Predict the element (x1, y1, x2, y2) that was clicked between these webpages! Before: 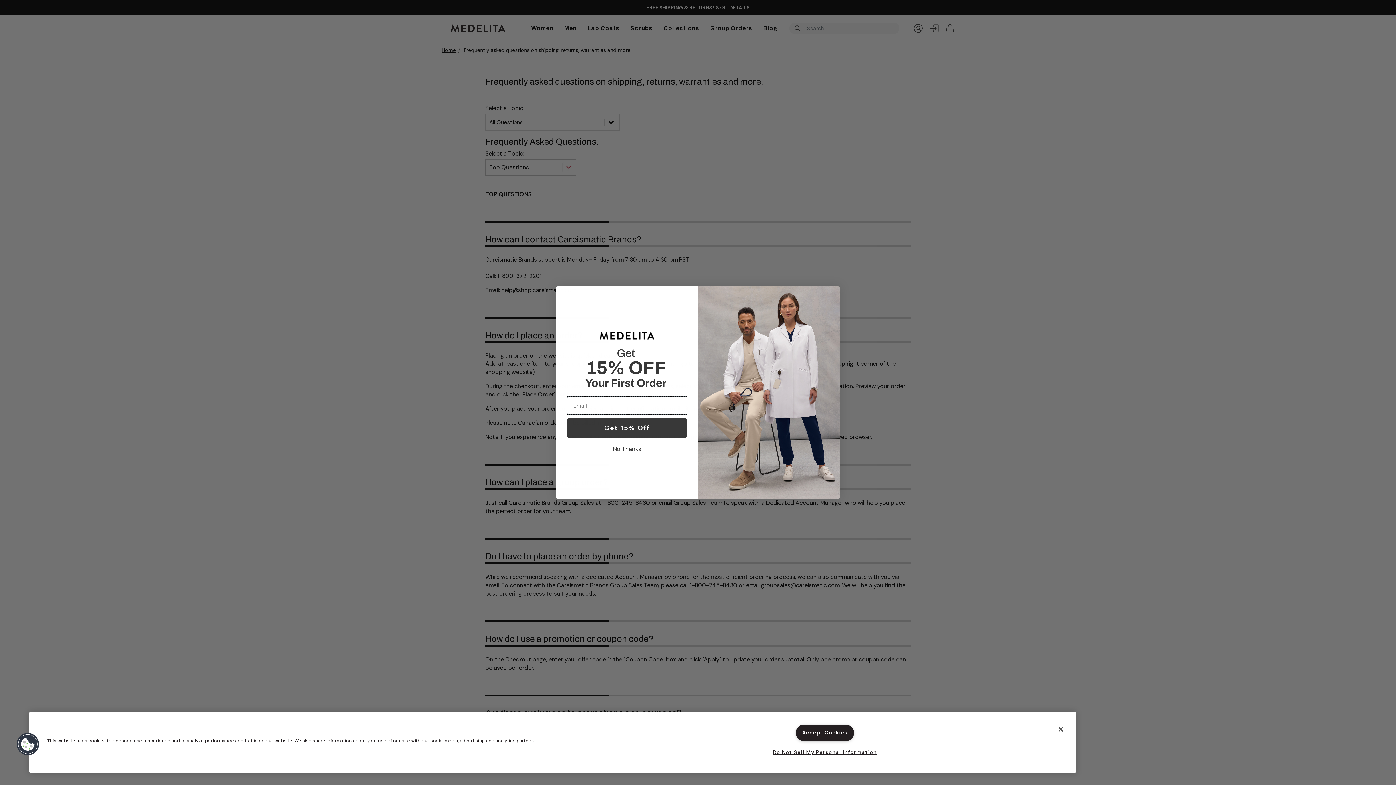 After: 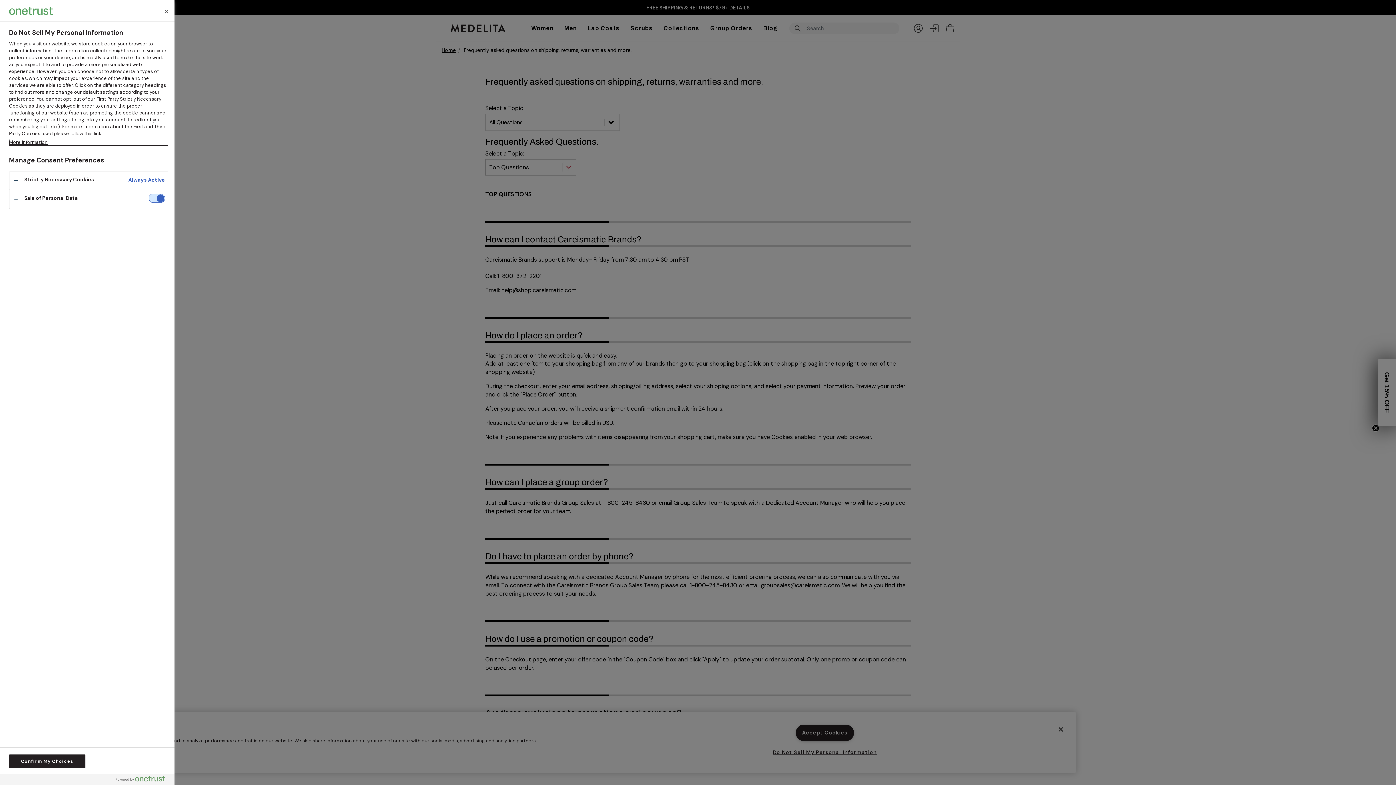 Action: label: Cookies bbox: (16, 733, 39, 756)